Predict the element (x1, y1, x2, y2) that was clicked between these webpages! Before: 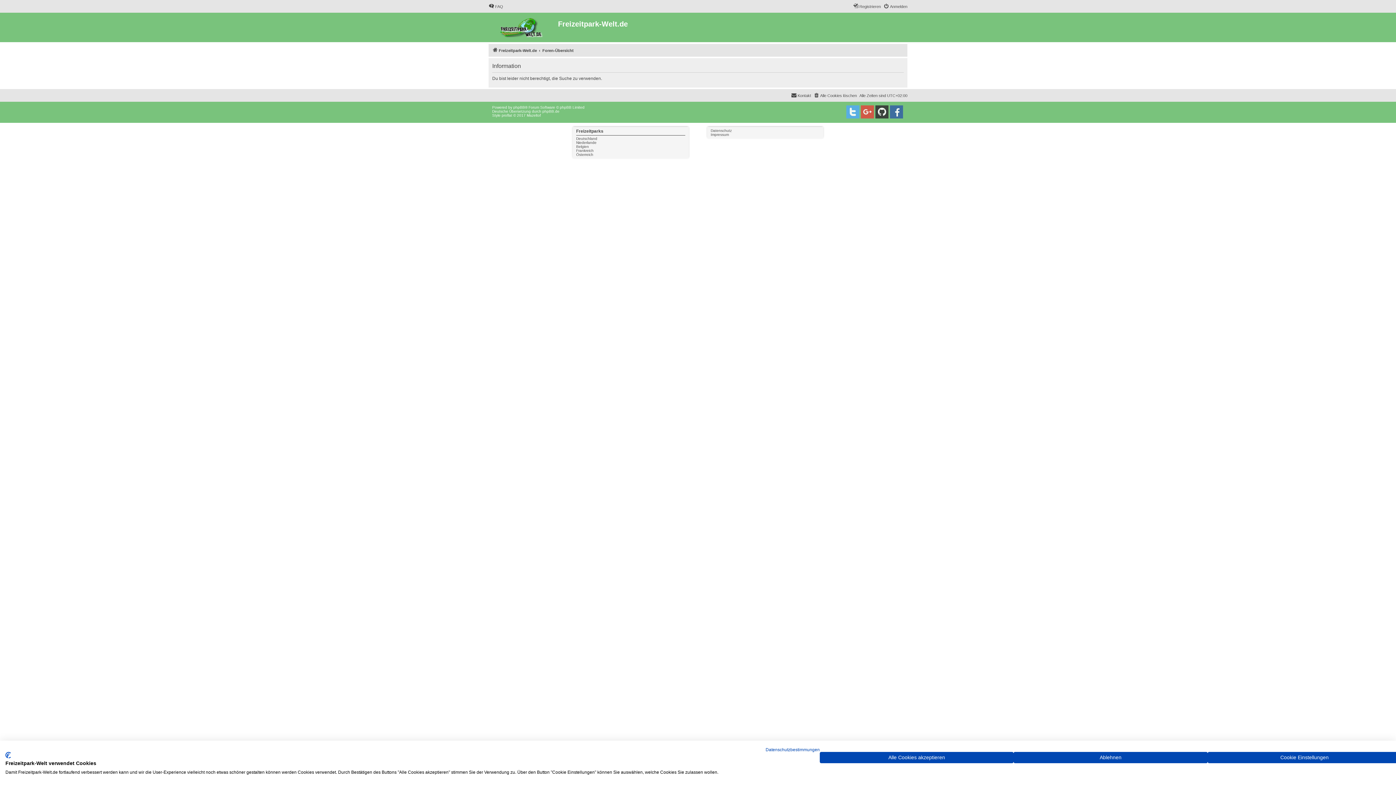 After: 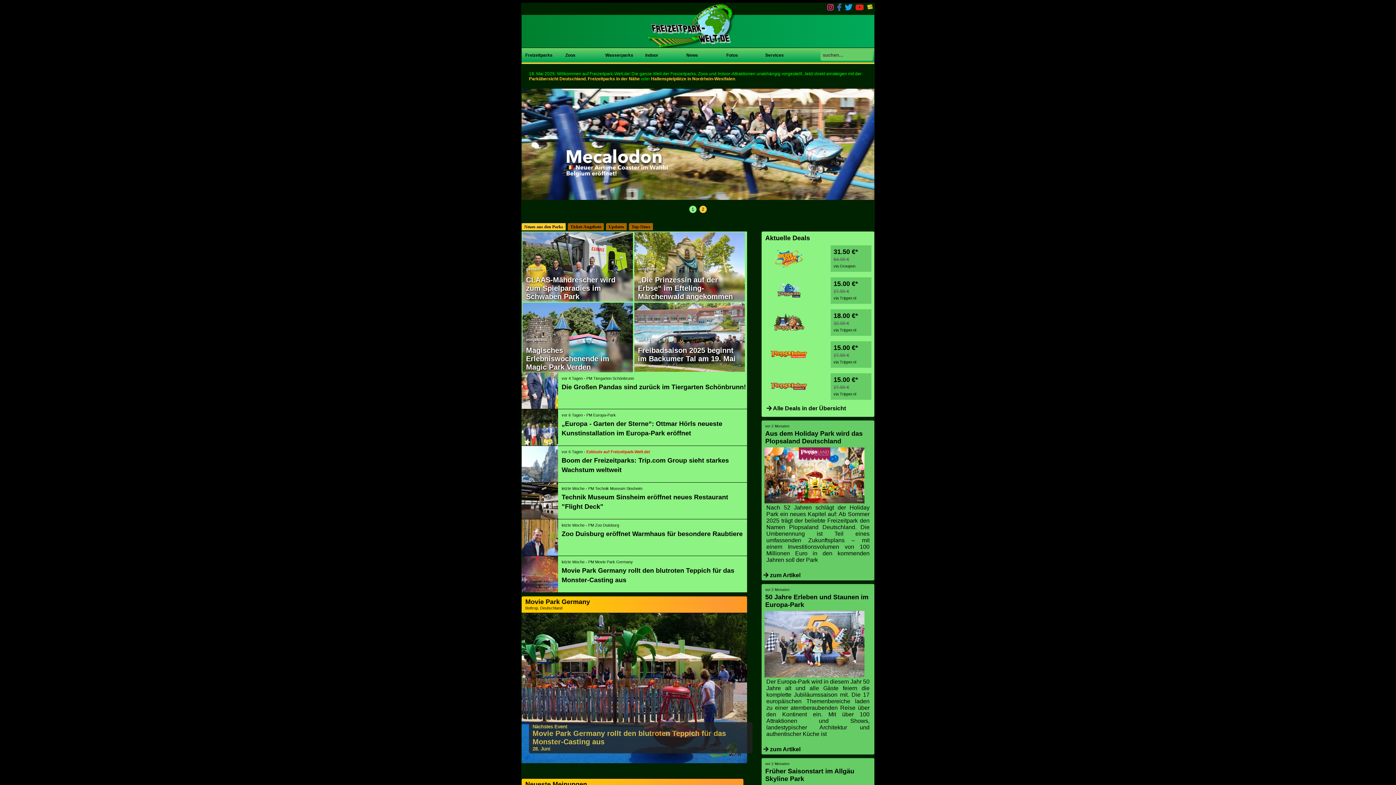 Action: bbox: (488, 14, 558, 40)